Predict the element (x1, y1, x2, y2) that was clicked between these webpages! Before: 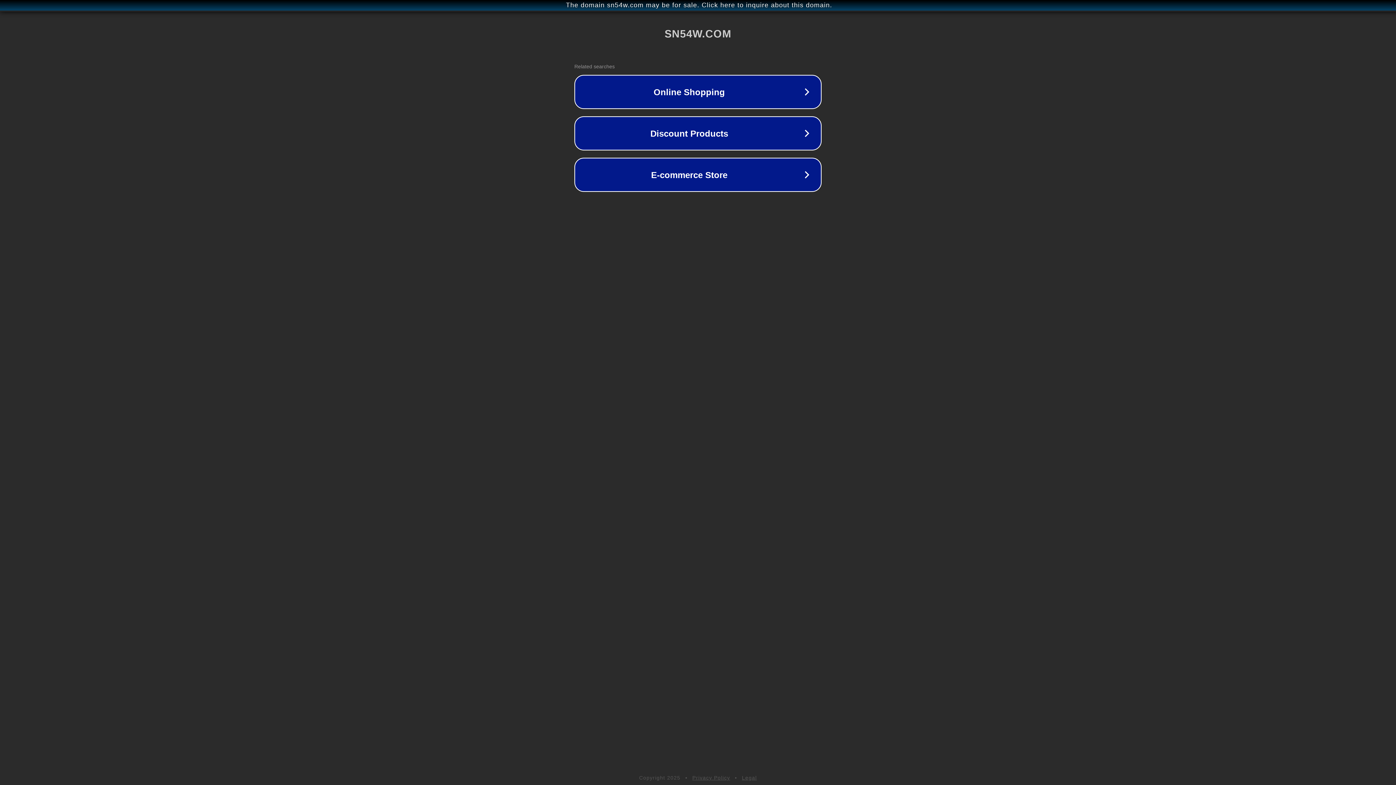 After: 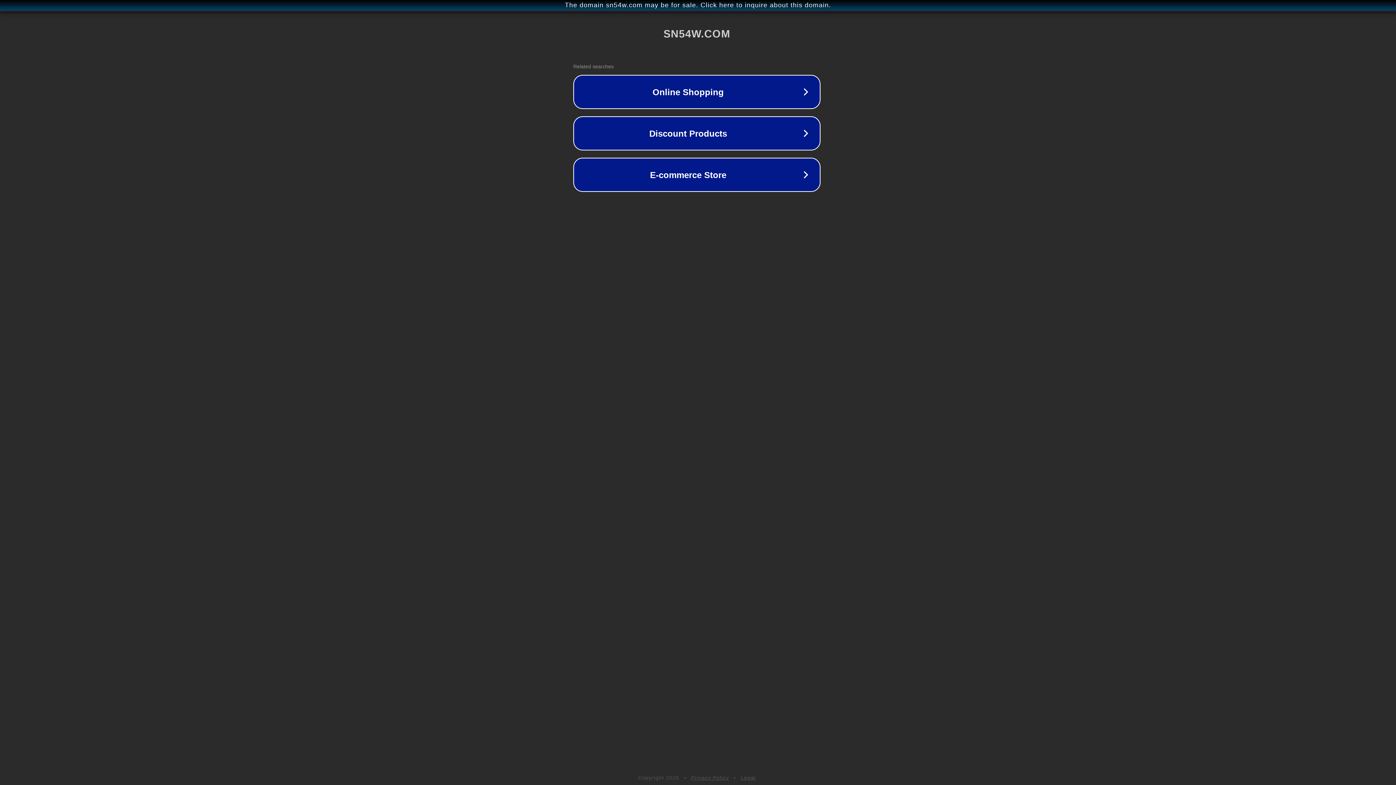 Action: bbox: (1, 1, 1397, 9) label: The domain sn54w.com may be for sale. Click here to inquire about this domain.